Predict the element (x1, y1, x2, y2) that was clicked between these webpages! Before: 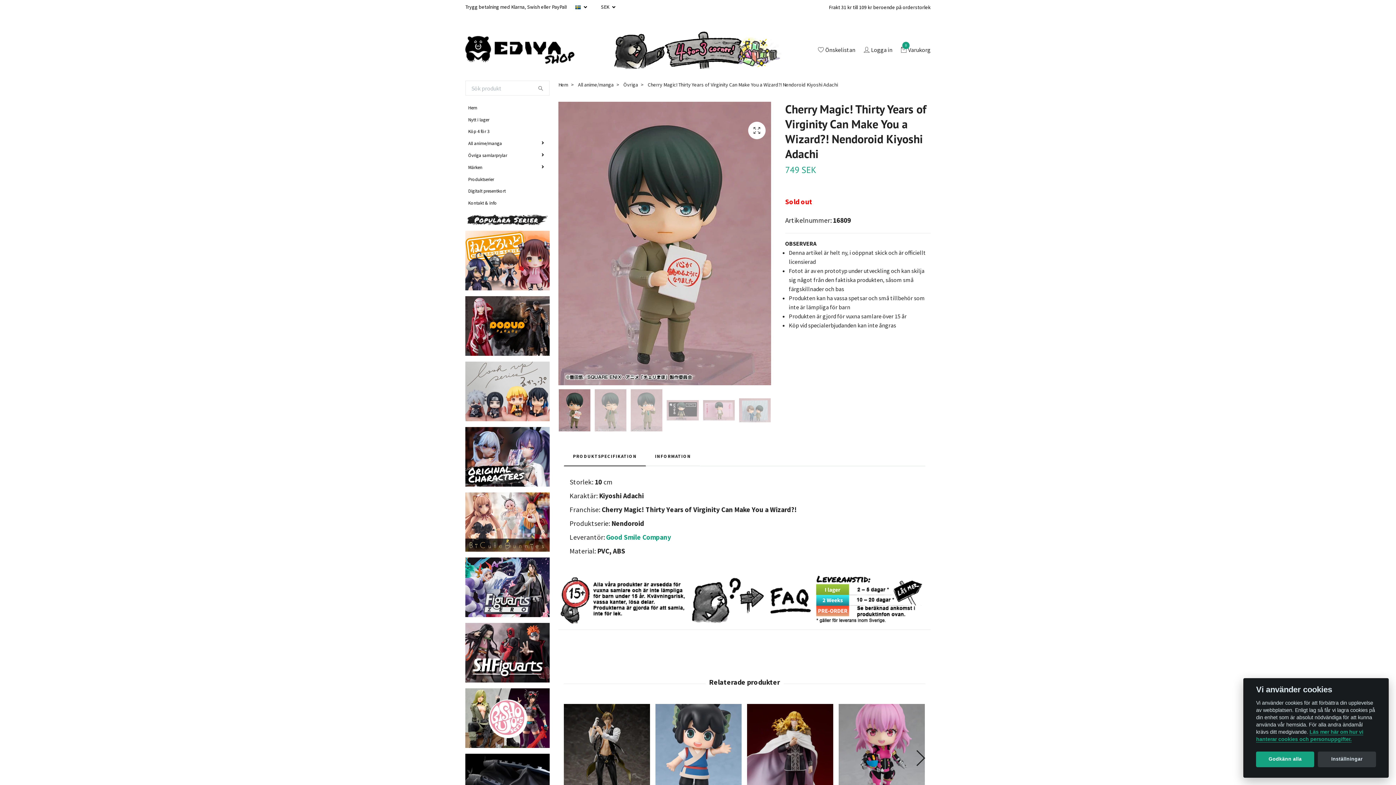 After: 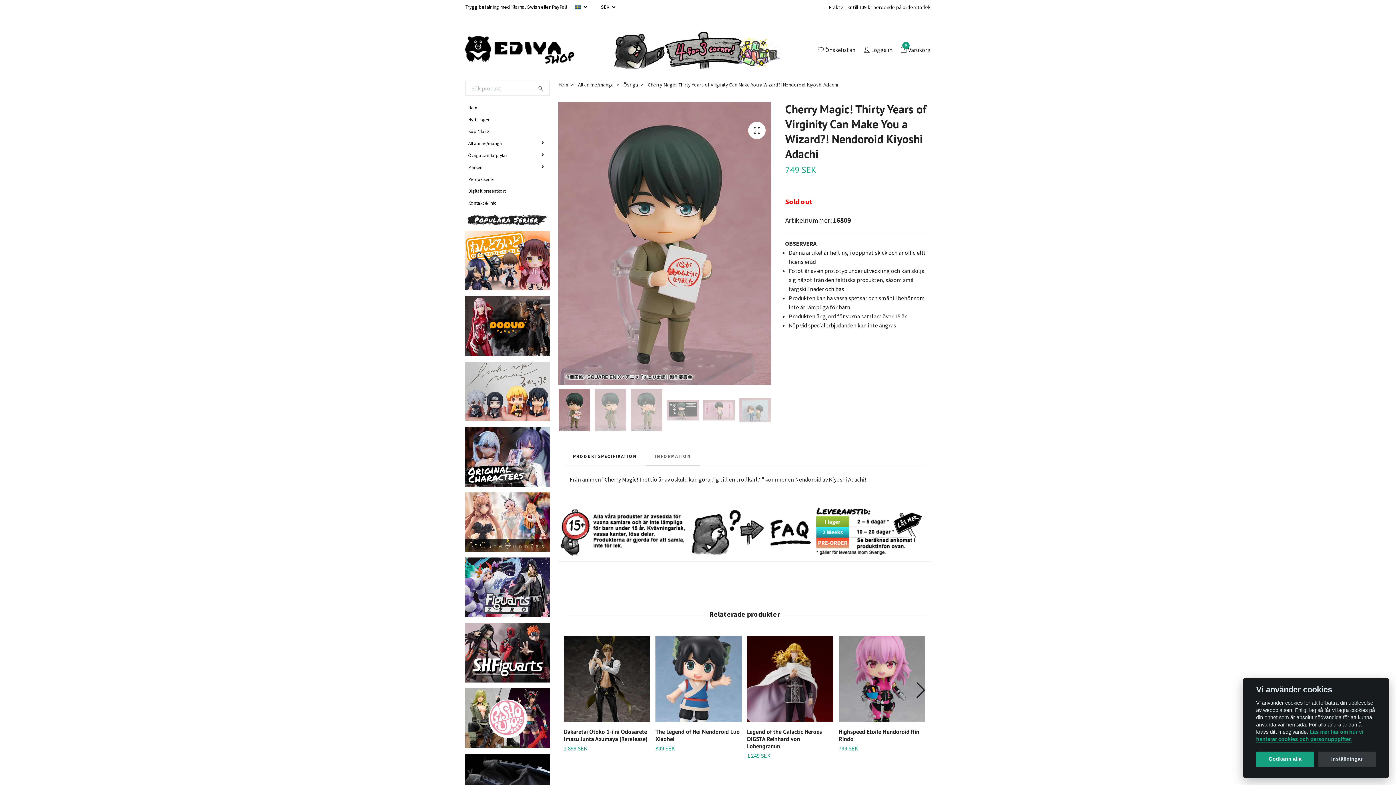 Action: label: INFORMATION bbox: (646, 446, 700, 466)